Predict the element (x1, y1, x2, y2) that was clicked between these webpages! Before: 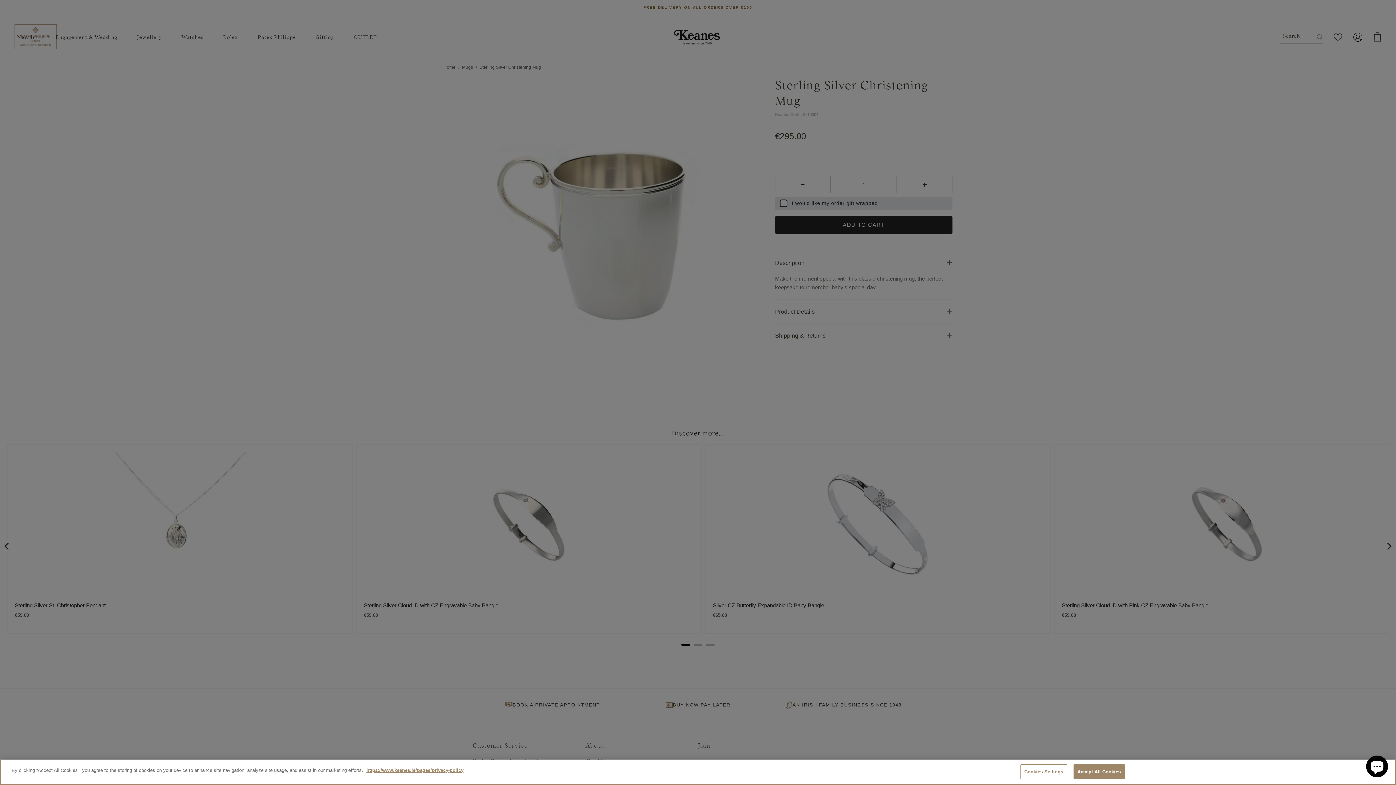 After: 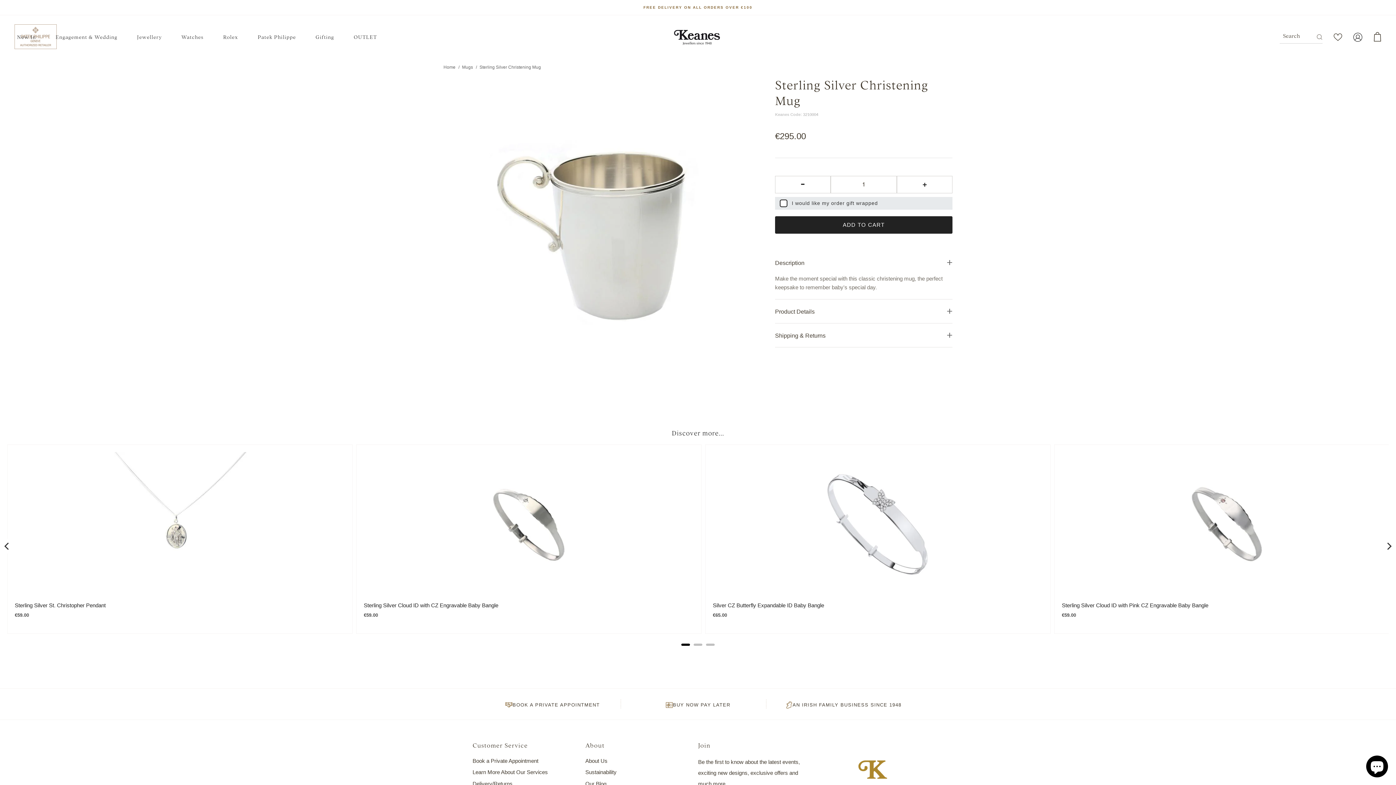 Action: label: Accept All Cookies bbox: (1073, 764, 1125, 779)